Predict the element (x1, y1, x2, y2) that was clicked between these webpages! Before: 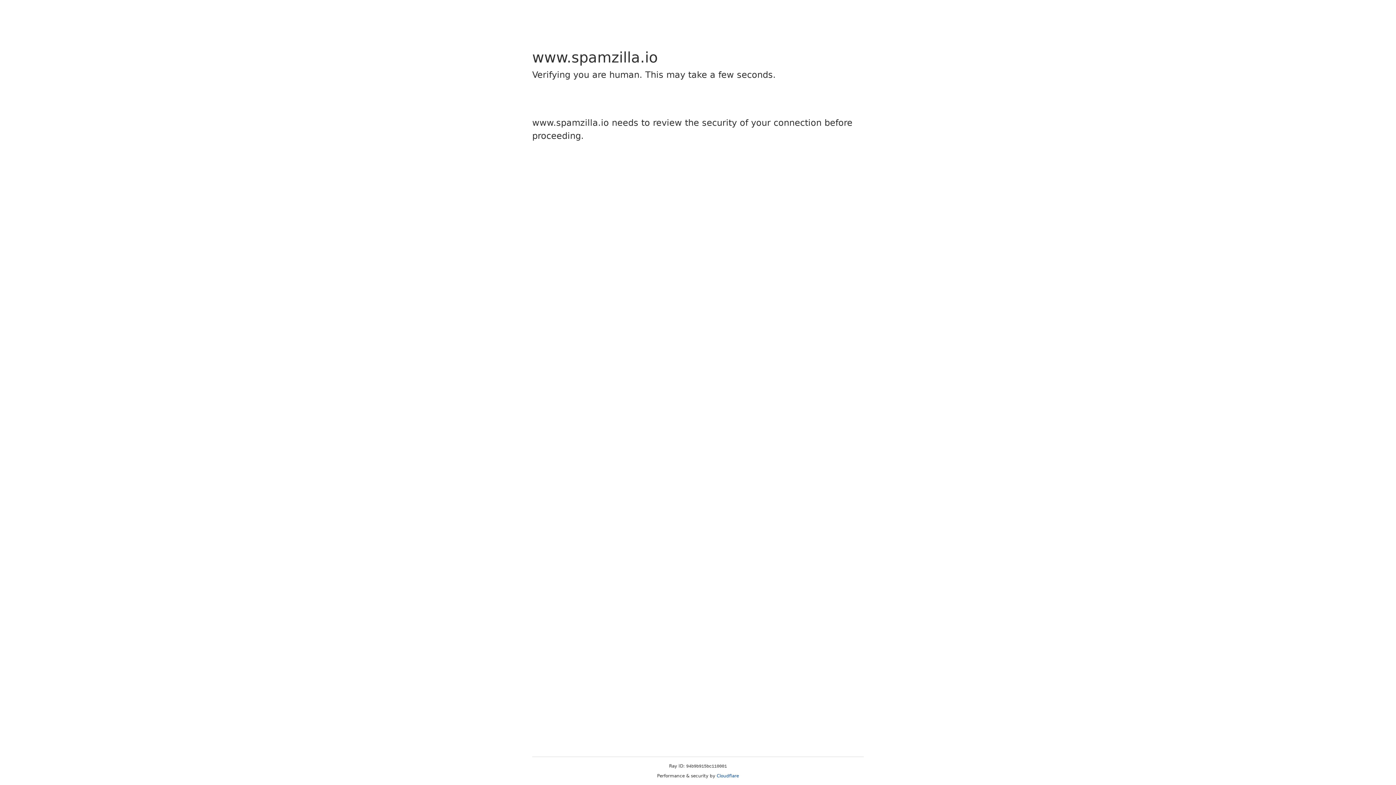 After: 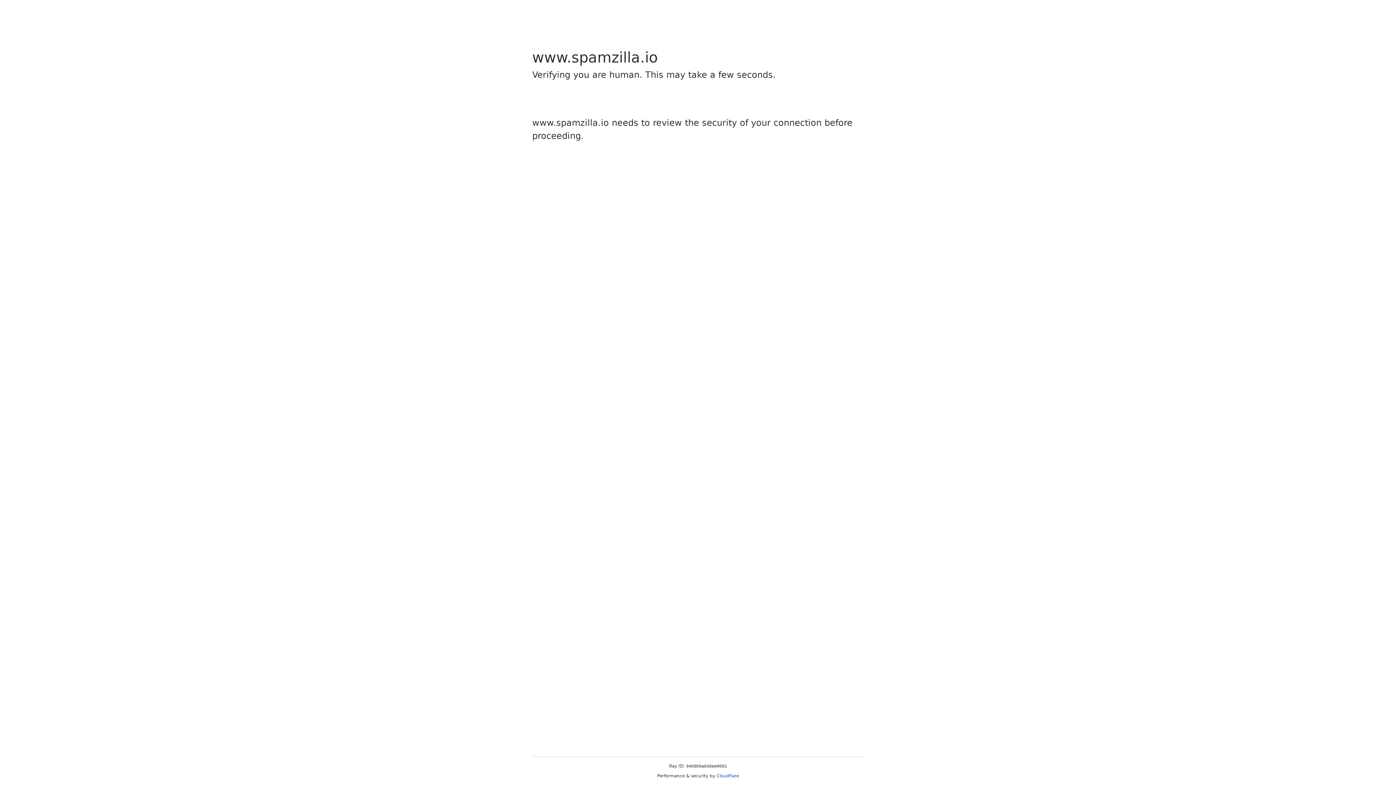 Action: label: Cloudflare bbox: (716, 773, 739, 778)